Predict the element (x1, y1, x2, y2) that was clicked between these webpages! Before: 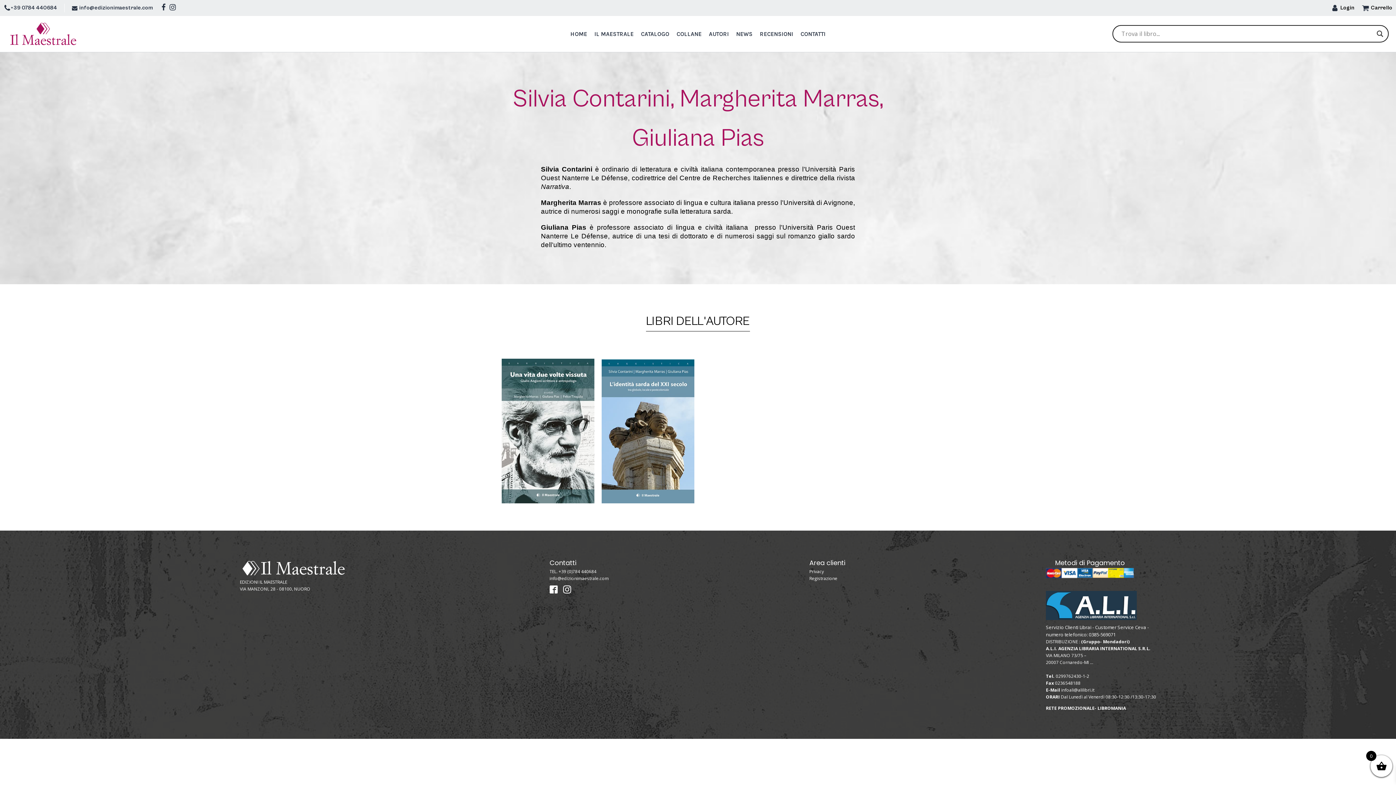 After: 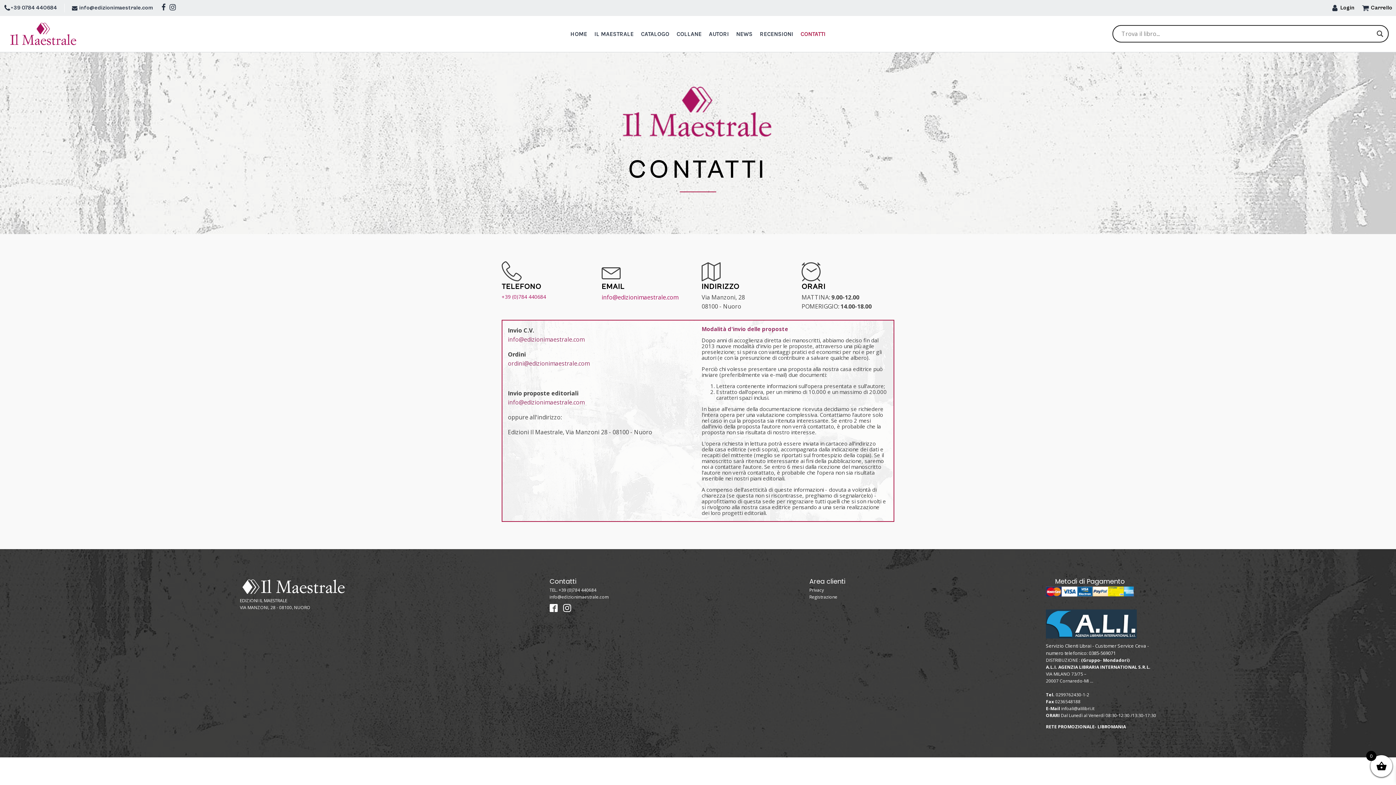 Action: bbox: (797, 29, 829, 38) label: CONTATTI